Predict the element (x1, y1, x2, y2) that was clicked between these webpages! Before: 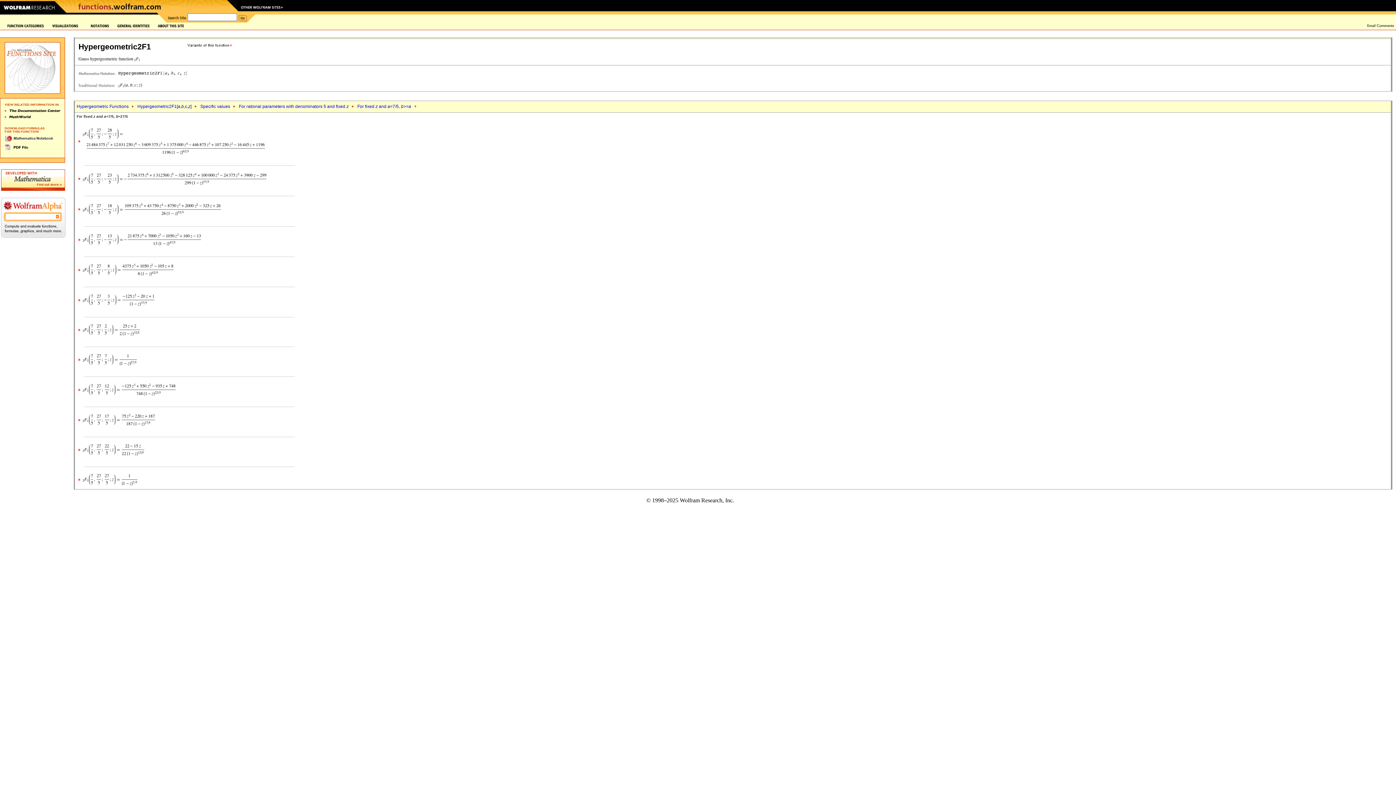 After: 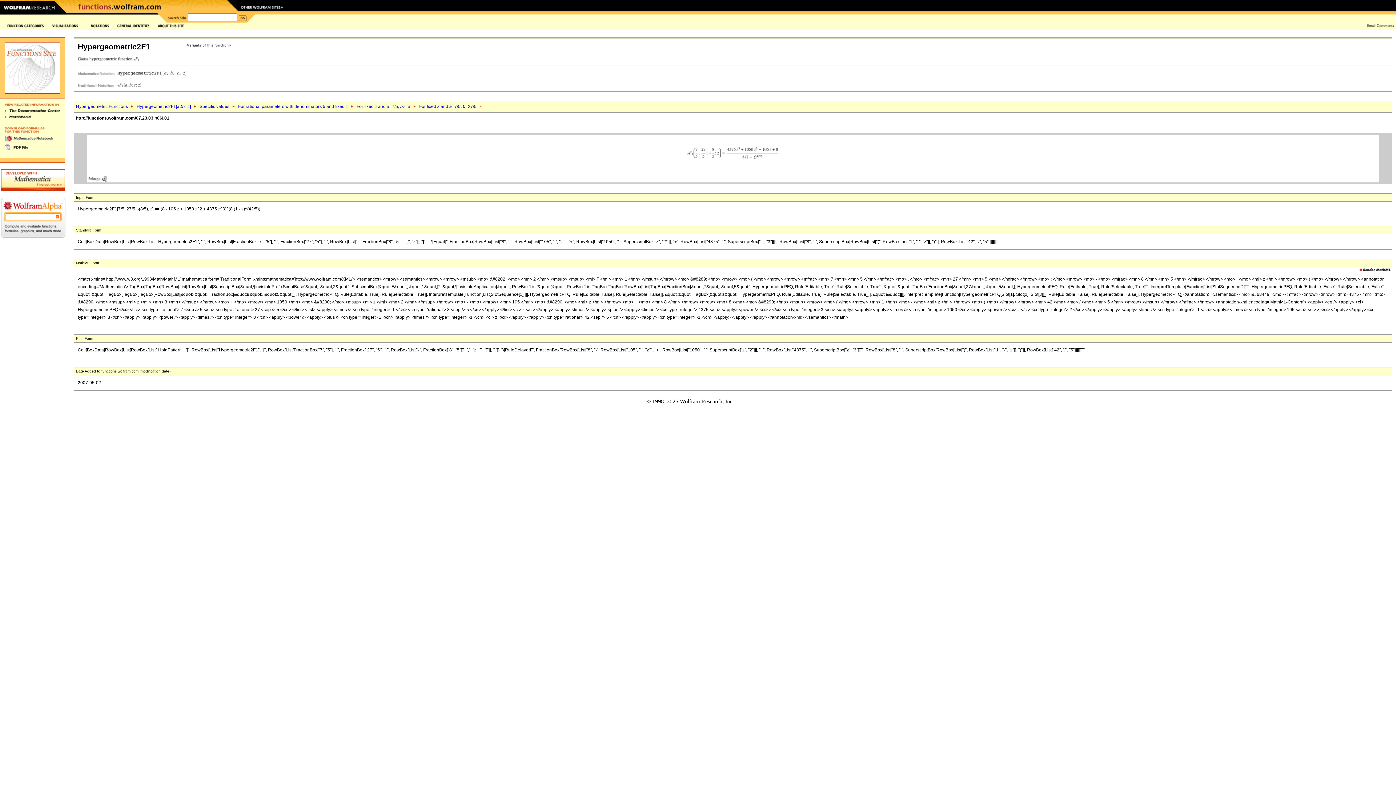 Action: bbox: (77, 267, 81, 271)